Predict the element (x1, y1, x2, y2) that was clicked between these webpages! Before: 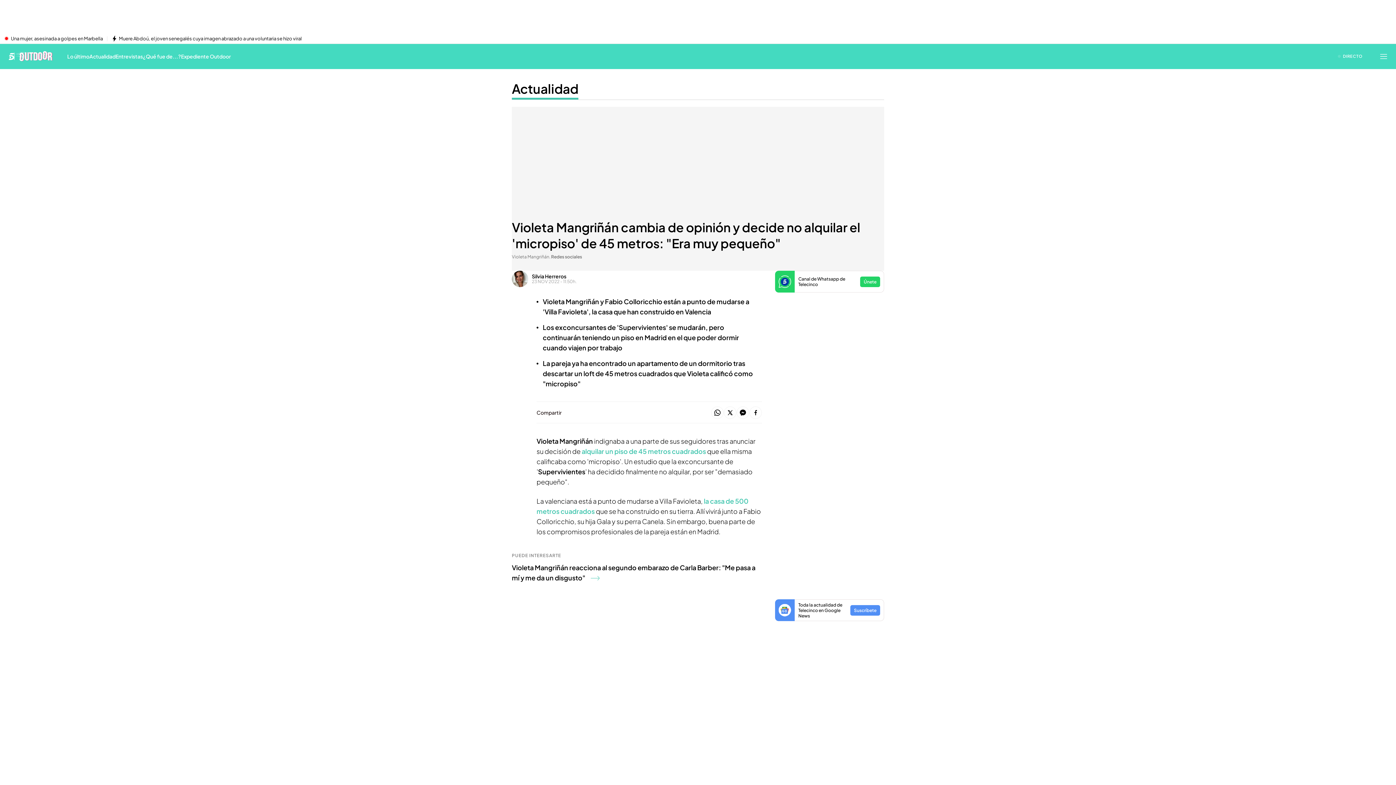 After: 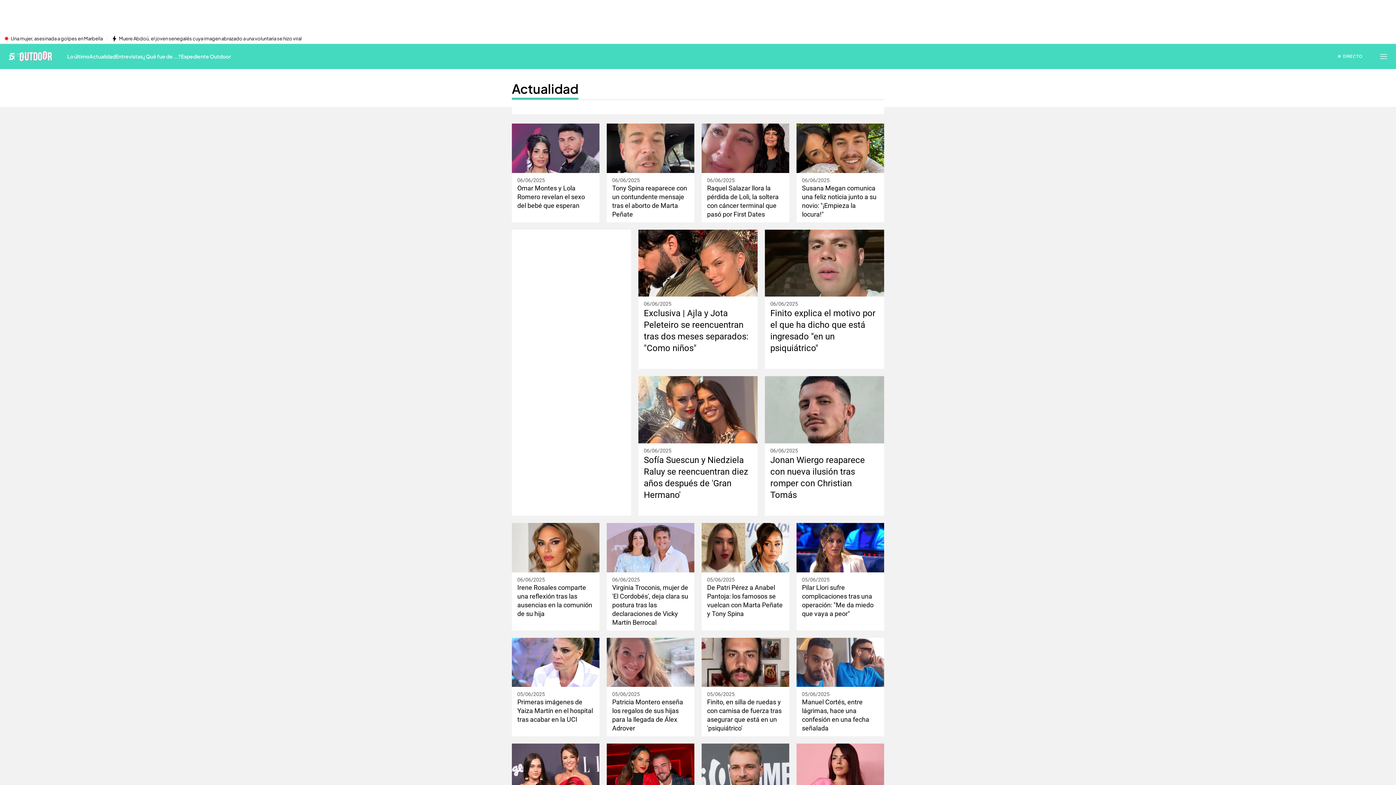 Action: bbox: (512, 79, 578, 103) label: Ir a Actualidad